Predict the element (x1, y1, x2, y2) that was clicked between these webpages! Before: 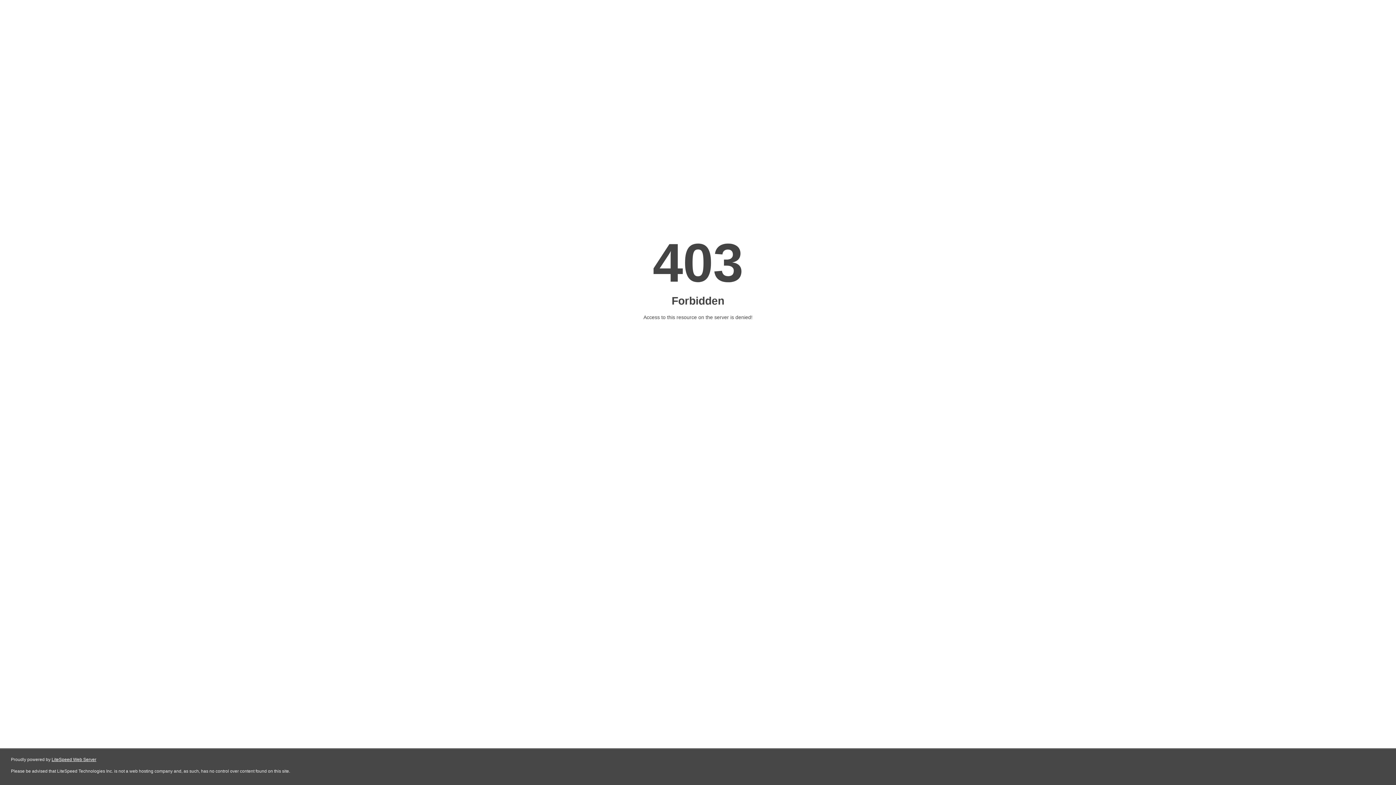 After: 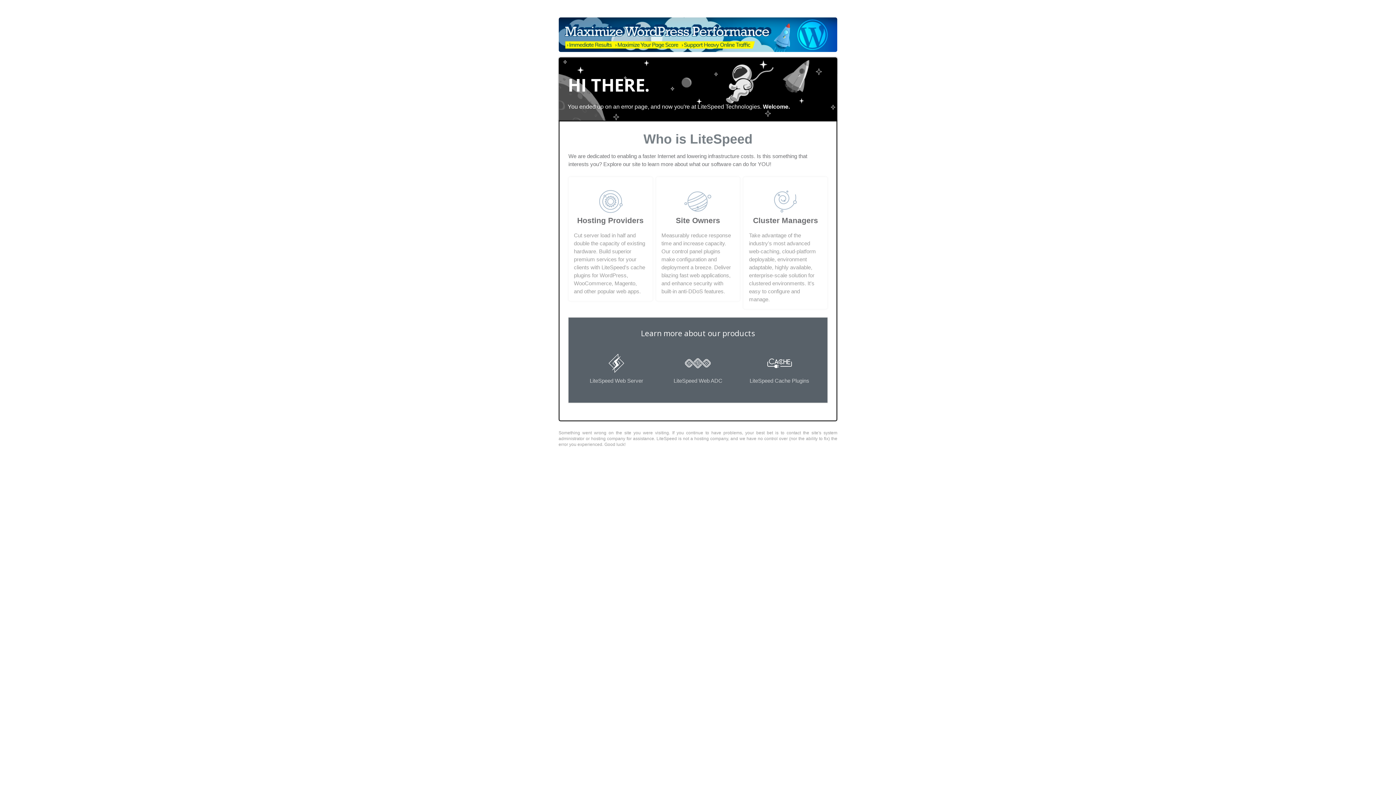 Action: label: LiteSpeed Web Server bbox: (51, 757, 96, 762)